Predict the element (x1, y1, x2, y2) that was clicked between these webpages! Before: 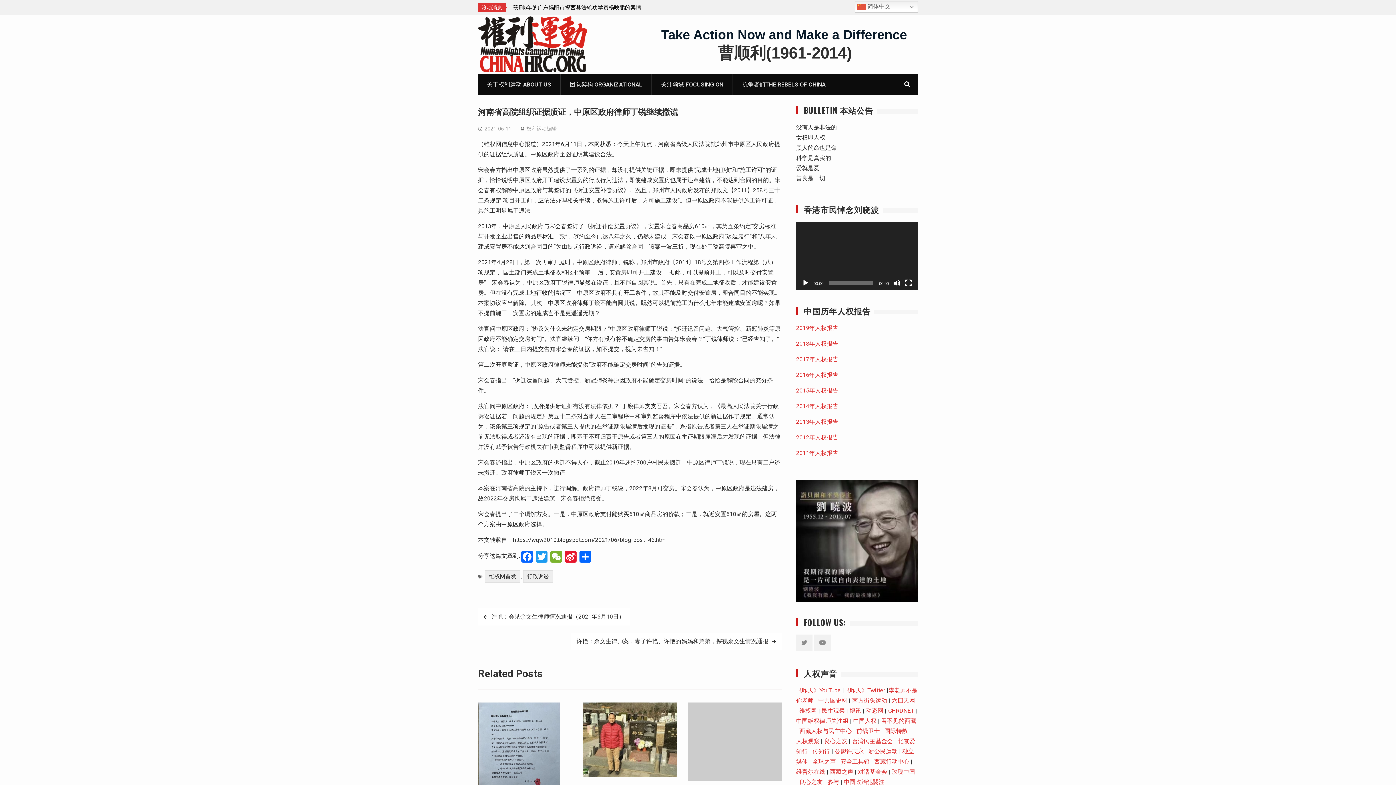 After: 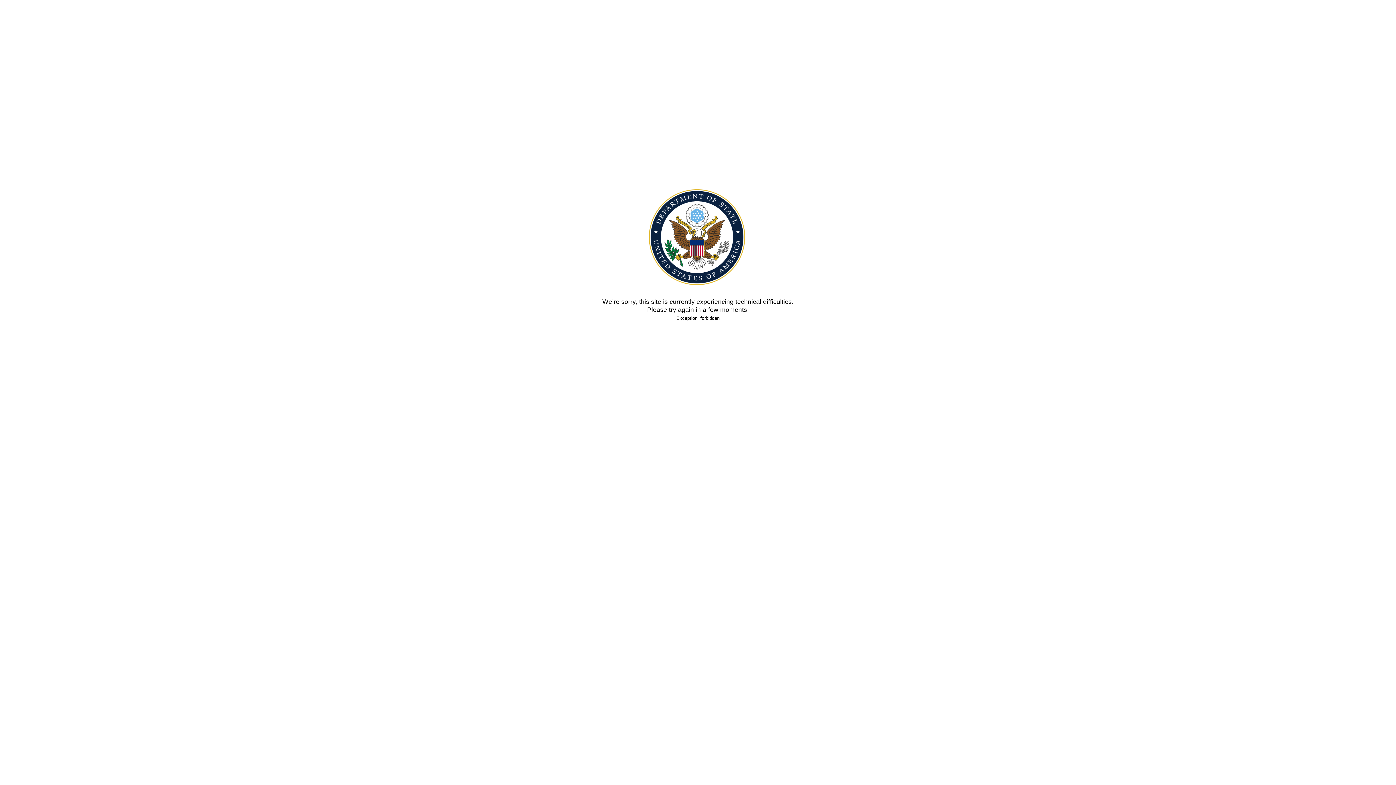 Action: bbox: (796, 402, 838, 409) label: 2014年人权报告